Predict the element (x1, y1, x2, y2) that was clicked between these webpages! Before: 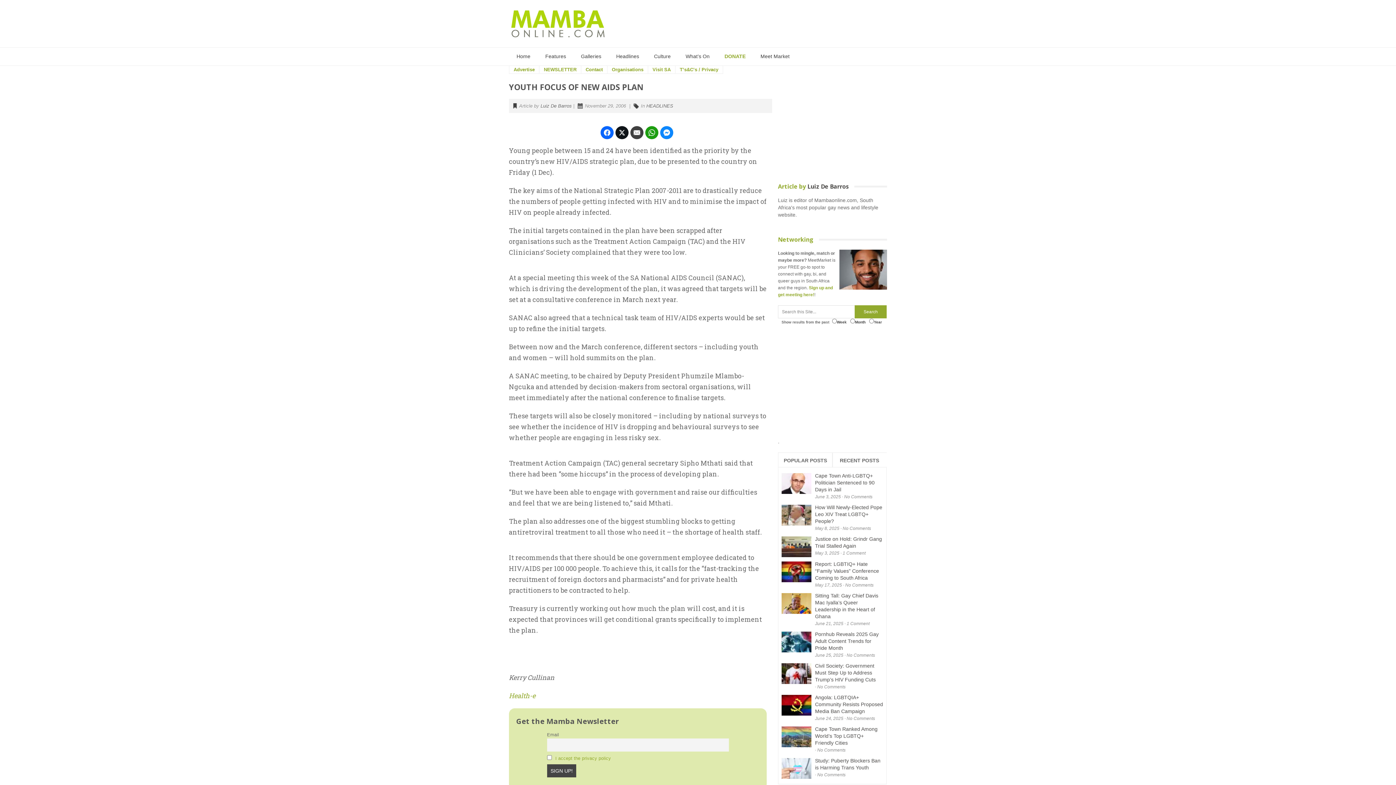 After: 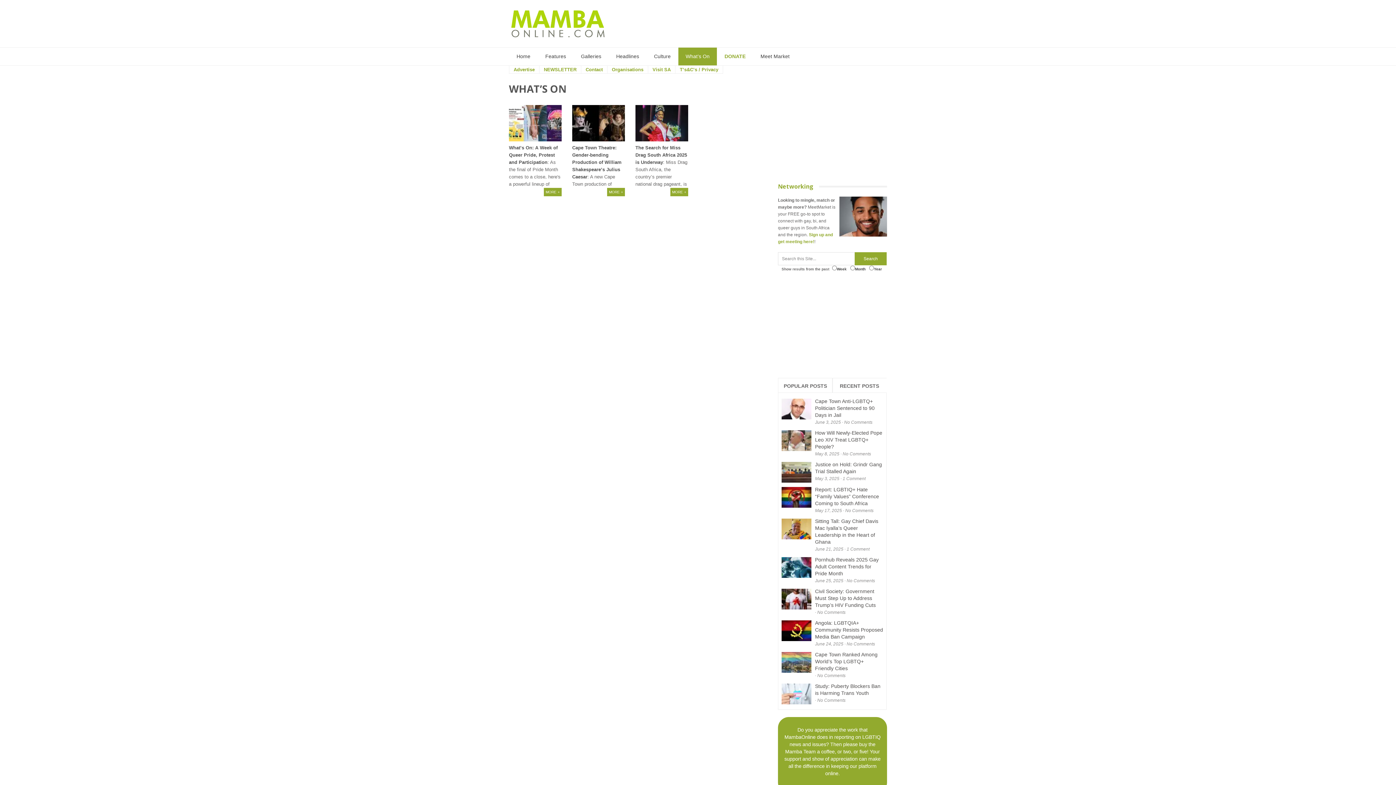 Action: label: What’s On bbox: (678, 47, 717, 65)